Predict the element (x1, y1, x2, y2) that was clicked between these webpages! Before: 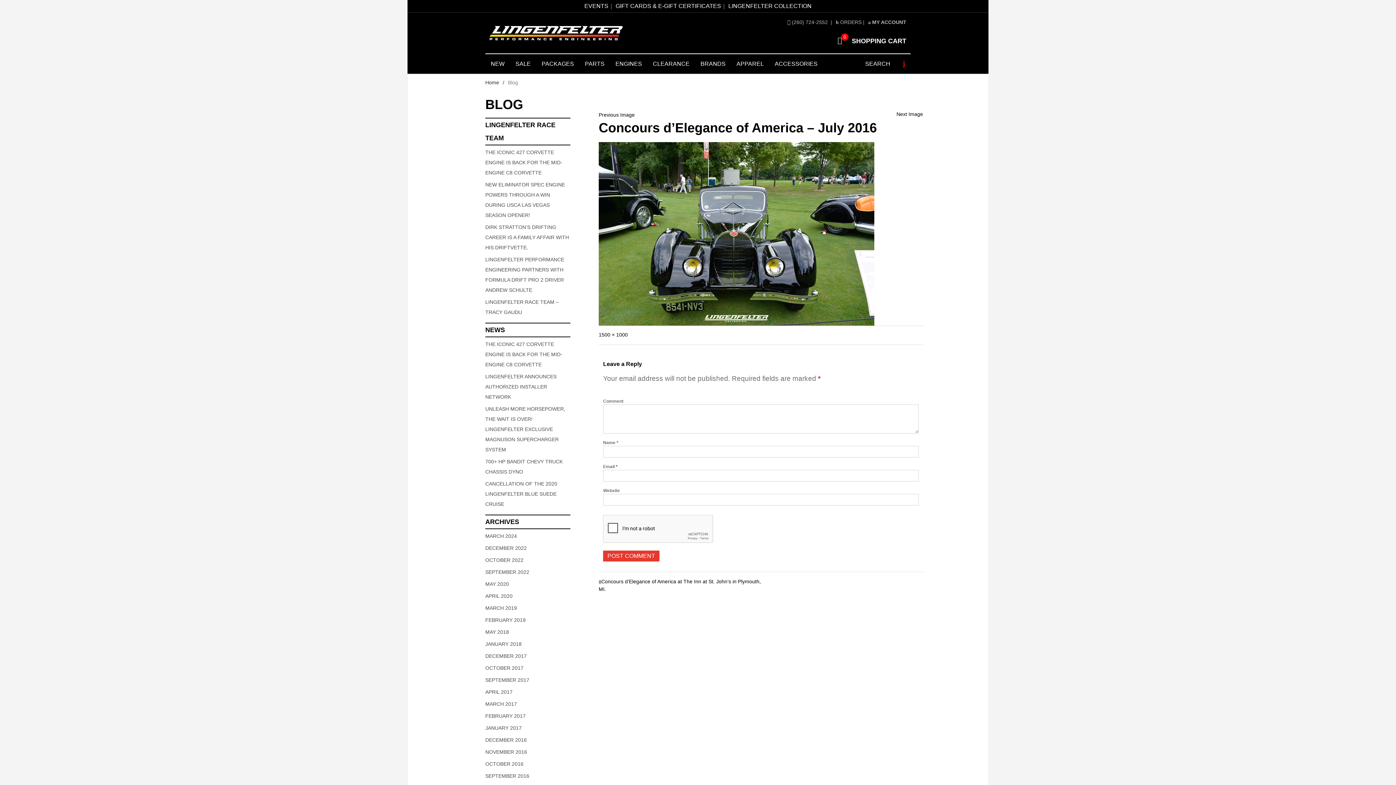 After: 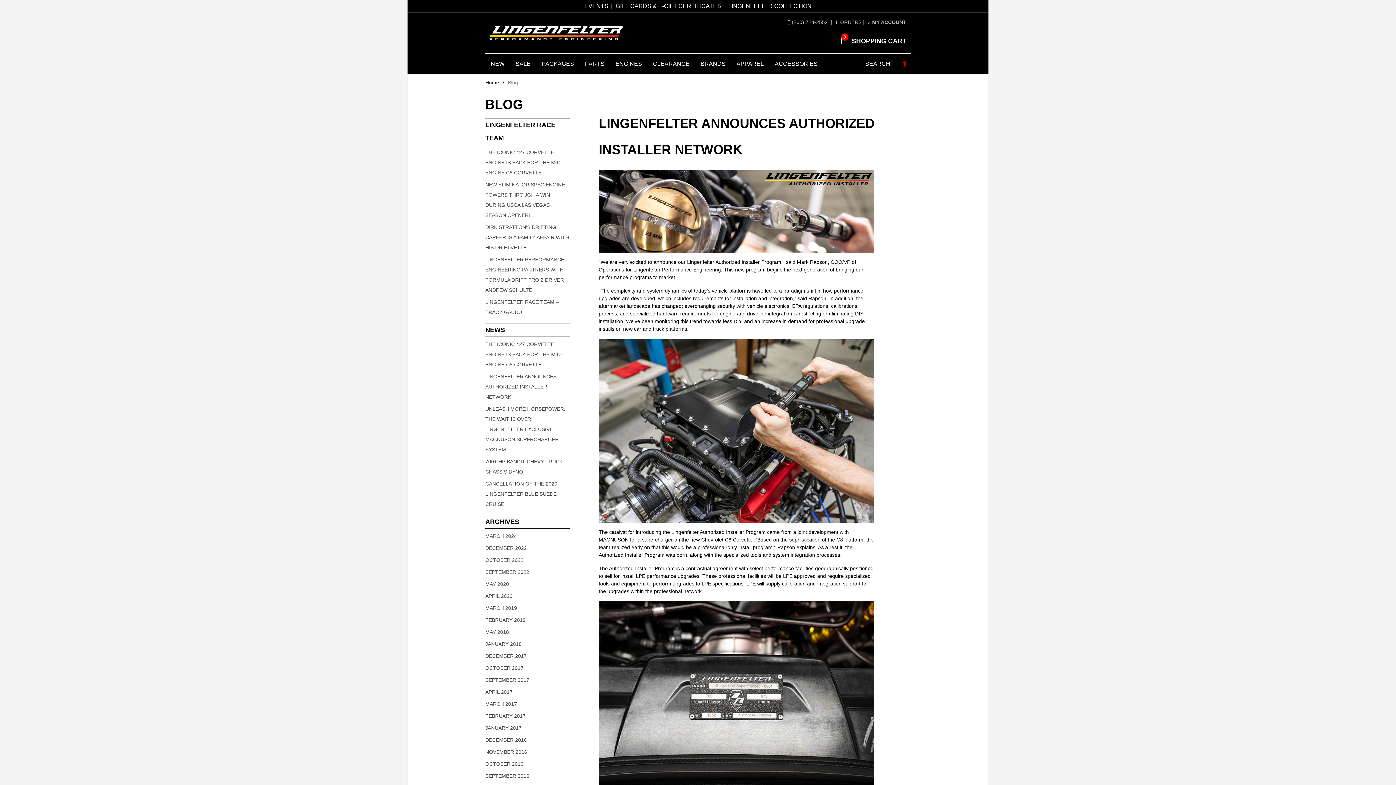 Action: label: LINGENFELTER ANNOUNCES AUTHORIZED INSTALLER NETWORK bbox: (485, 371, 570, 402)